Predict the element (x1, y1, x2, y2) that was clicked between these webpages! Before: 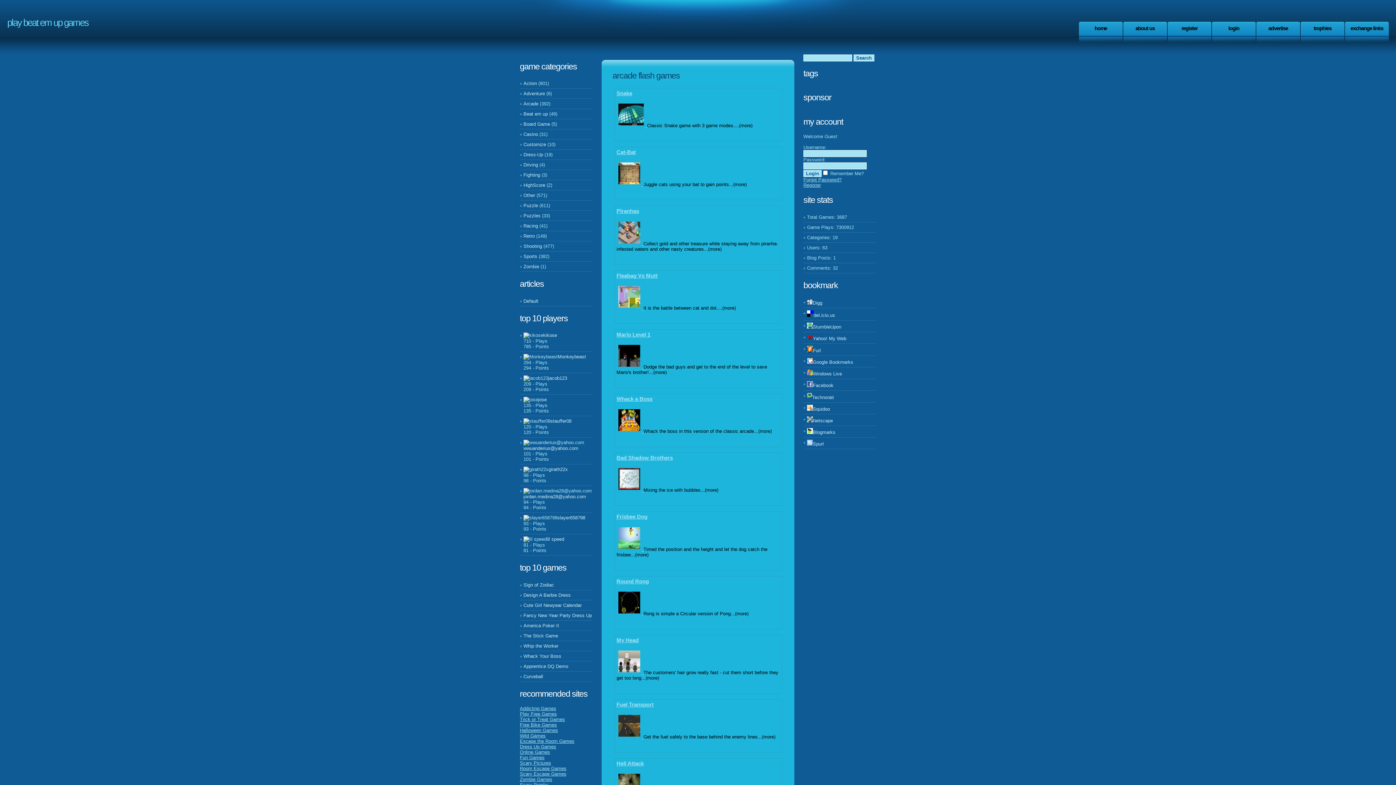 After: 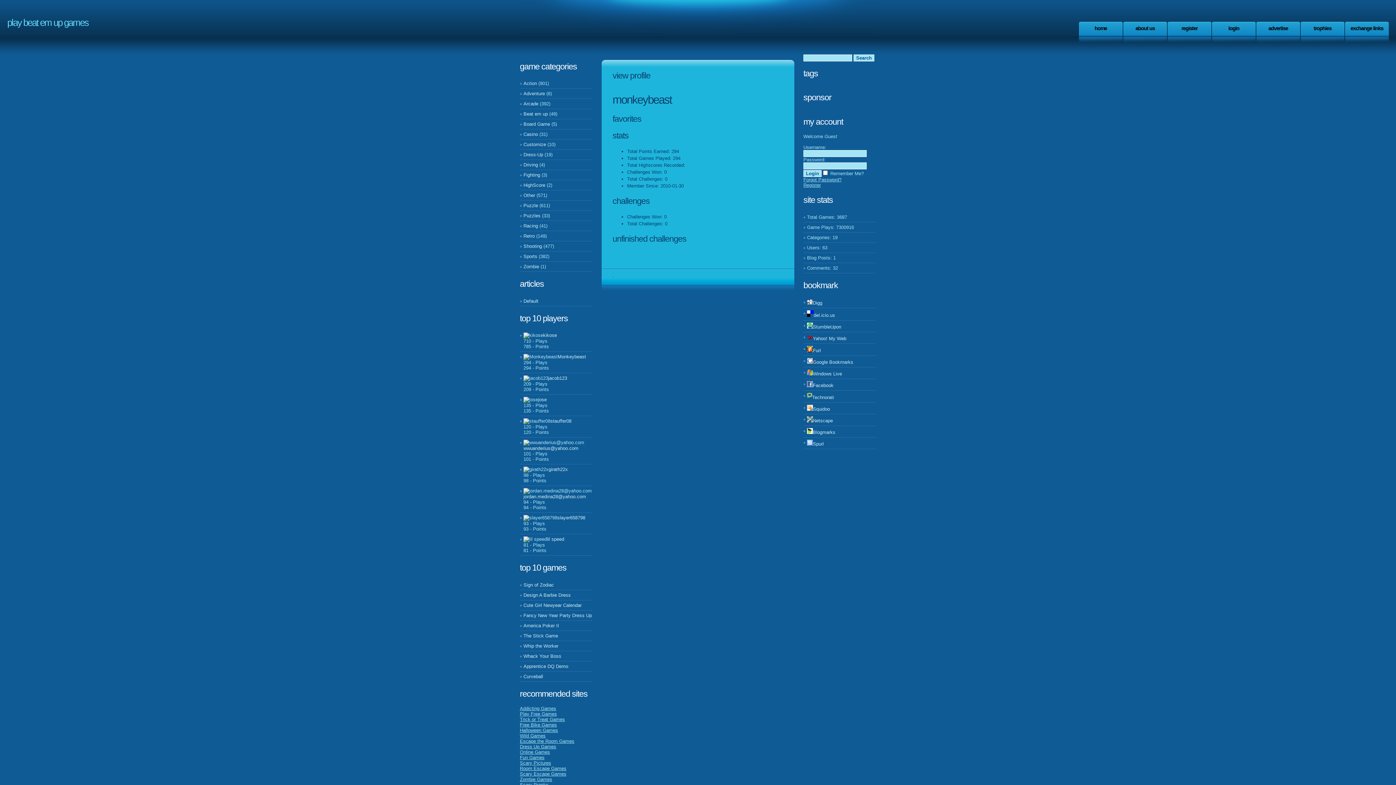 Action: bbox: (557, 354, 586, 359) label: Monkeybeast